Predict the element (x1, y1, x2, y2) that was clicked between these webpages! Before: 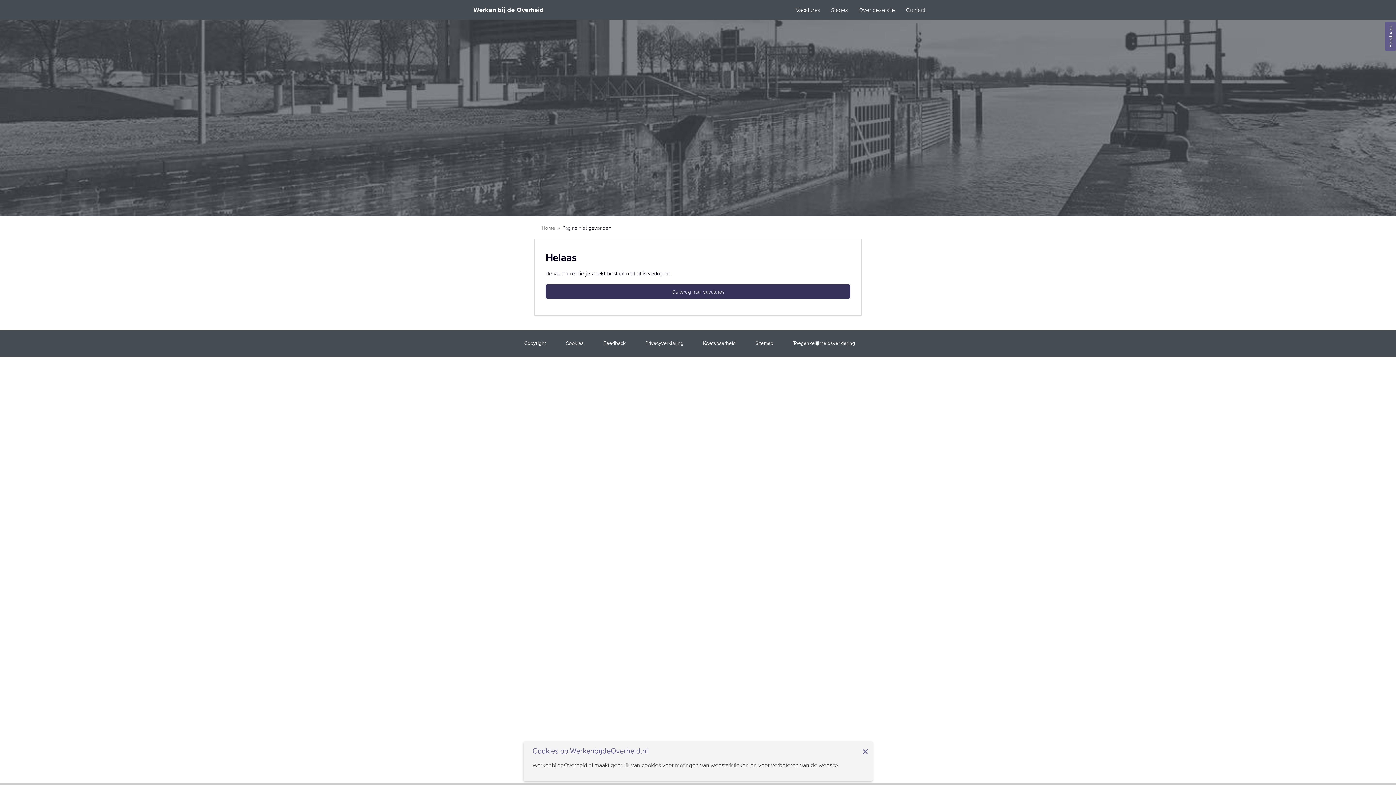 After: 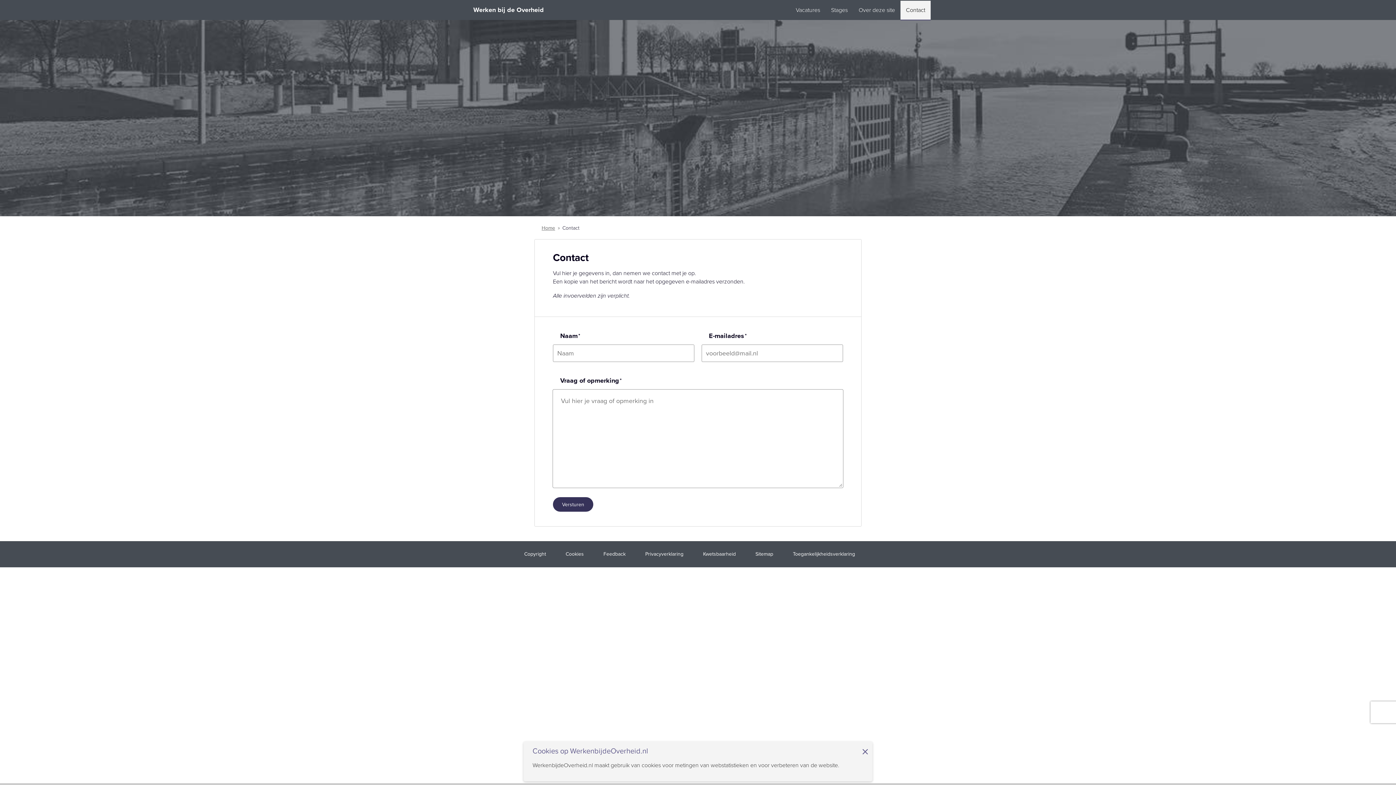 Action: label: Contact bbox: (900, 0, 930, 19)